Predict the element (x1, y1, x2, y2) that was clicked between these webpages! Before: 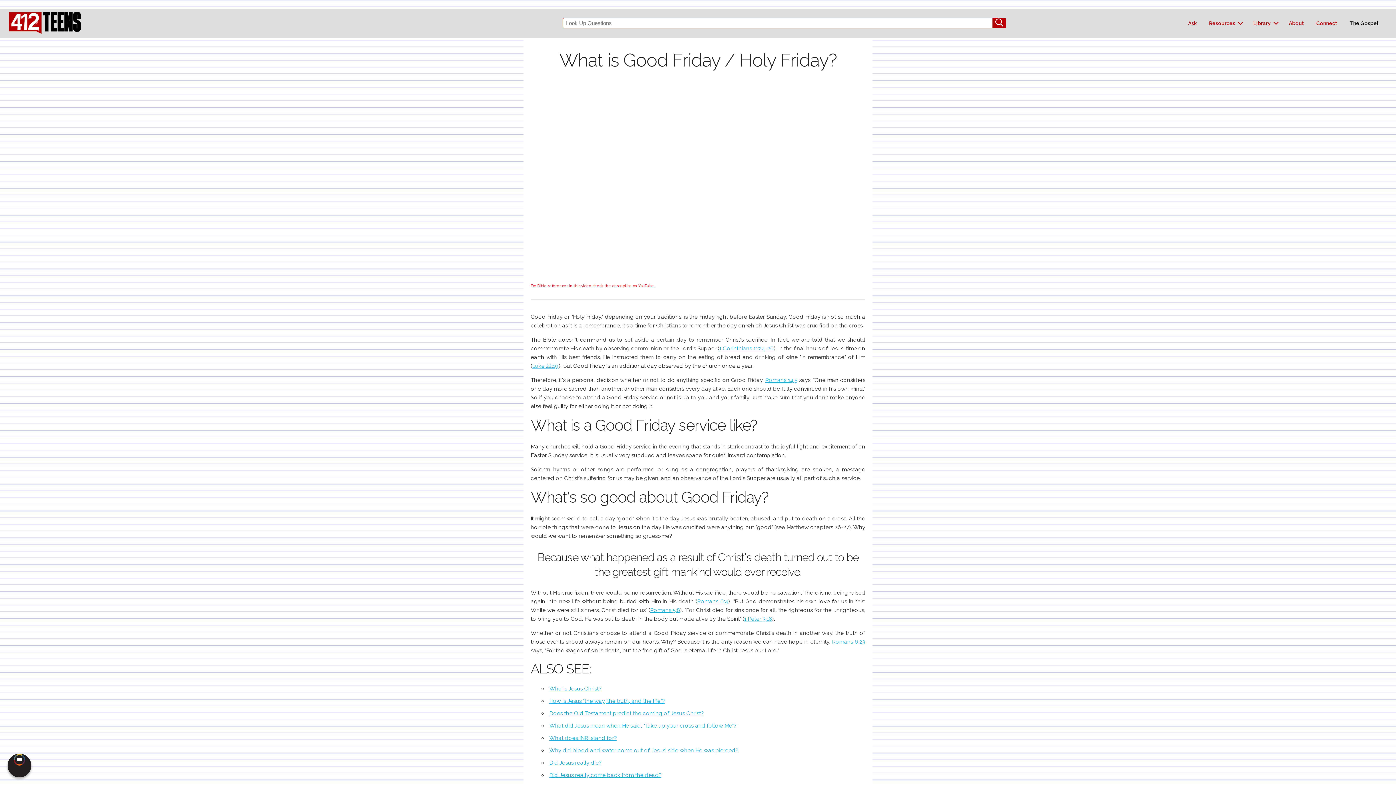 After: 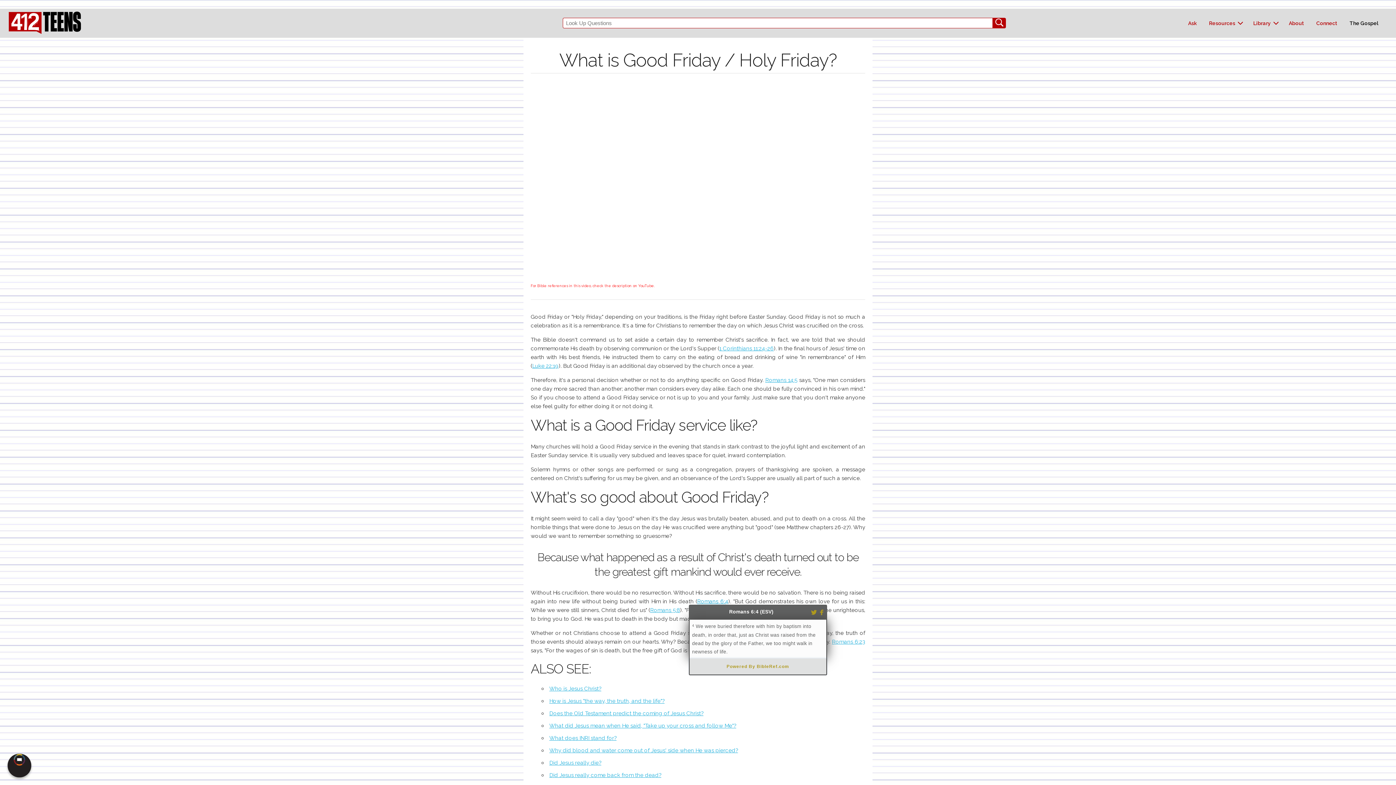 Action: label: Romans 6:4 bbox: (697, 598, 728, 605)